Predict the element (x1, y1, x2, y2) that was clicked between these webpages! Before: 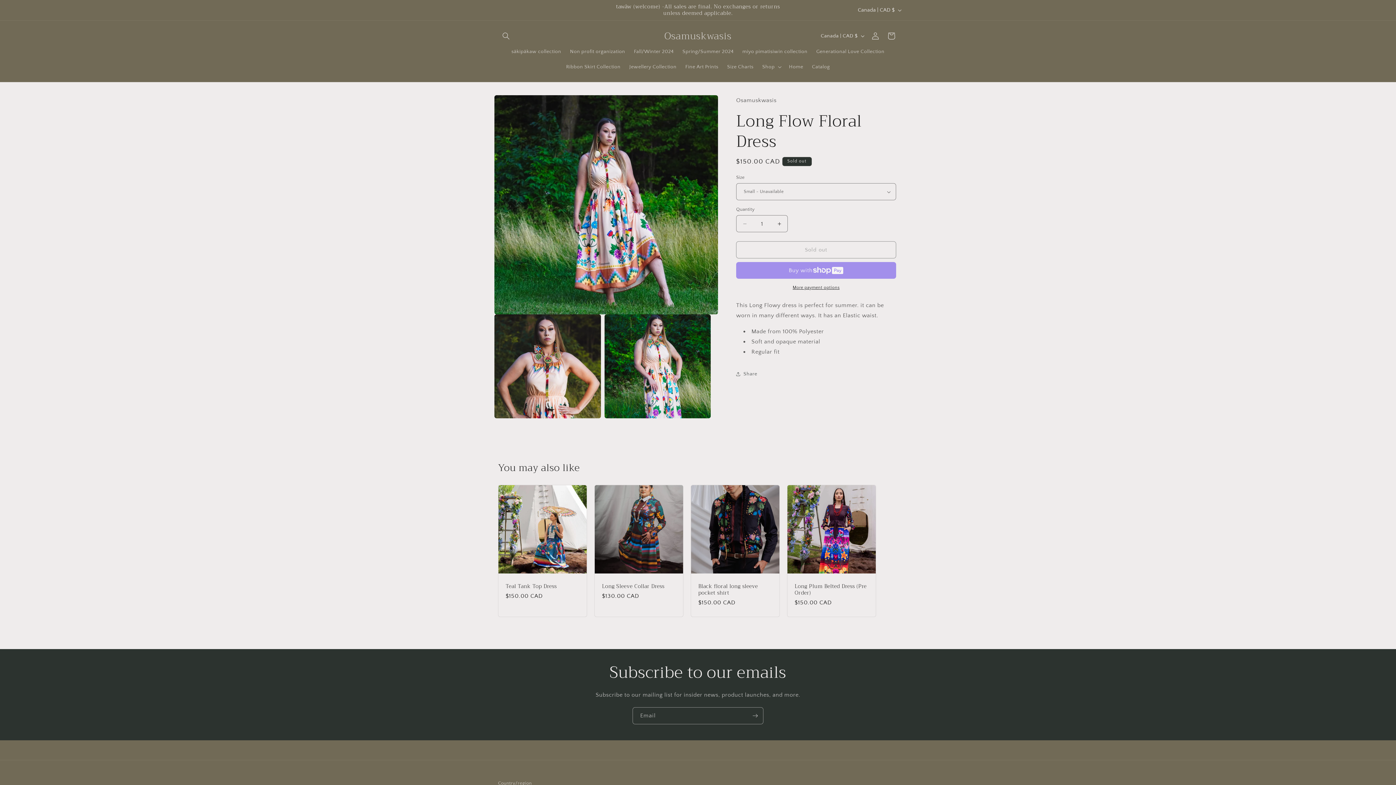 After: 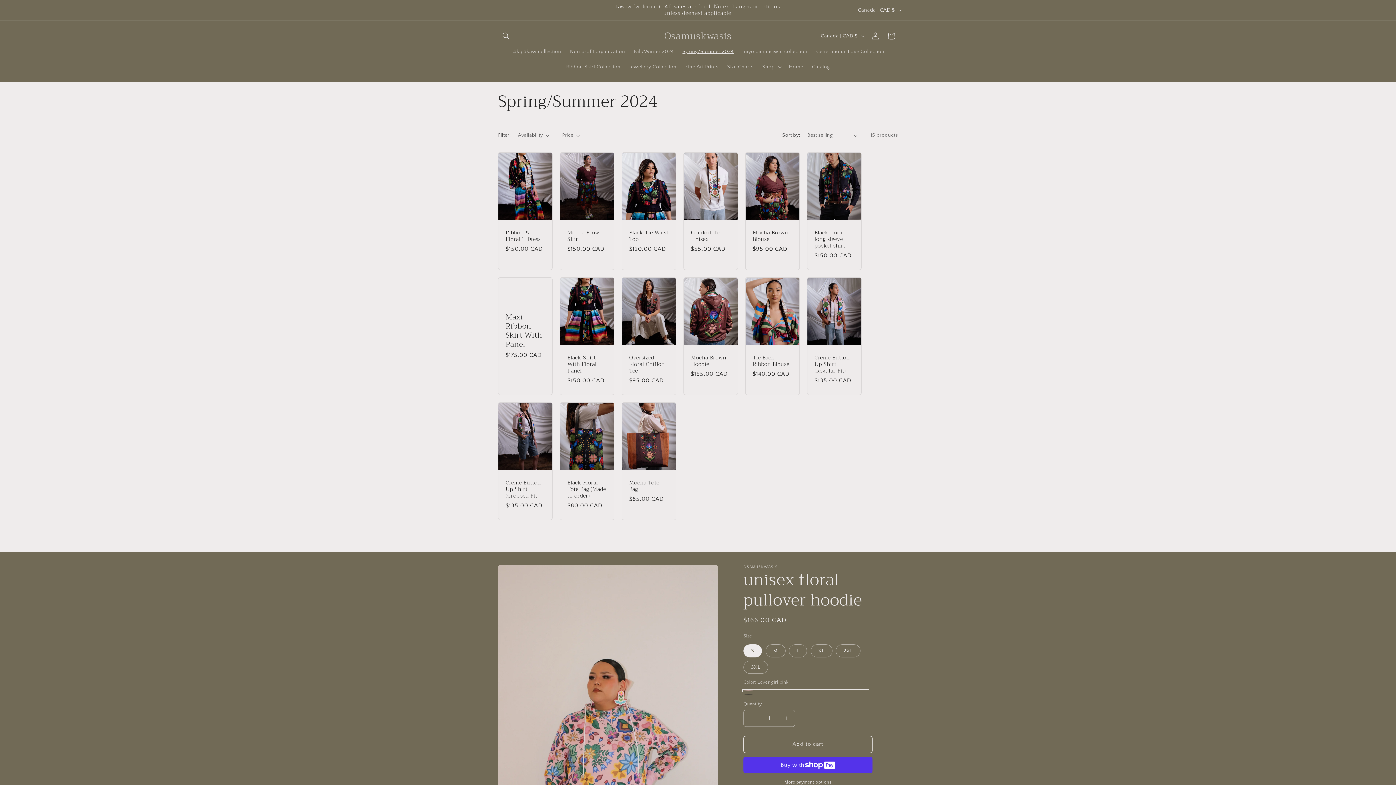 Action: bbox: (678, 44, 738, 59) label: Spring/Summer 2024